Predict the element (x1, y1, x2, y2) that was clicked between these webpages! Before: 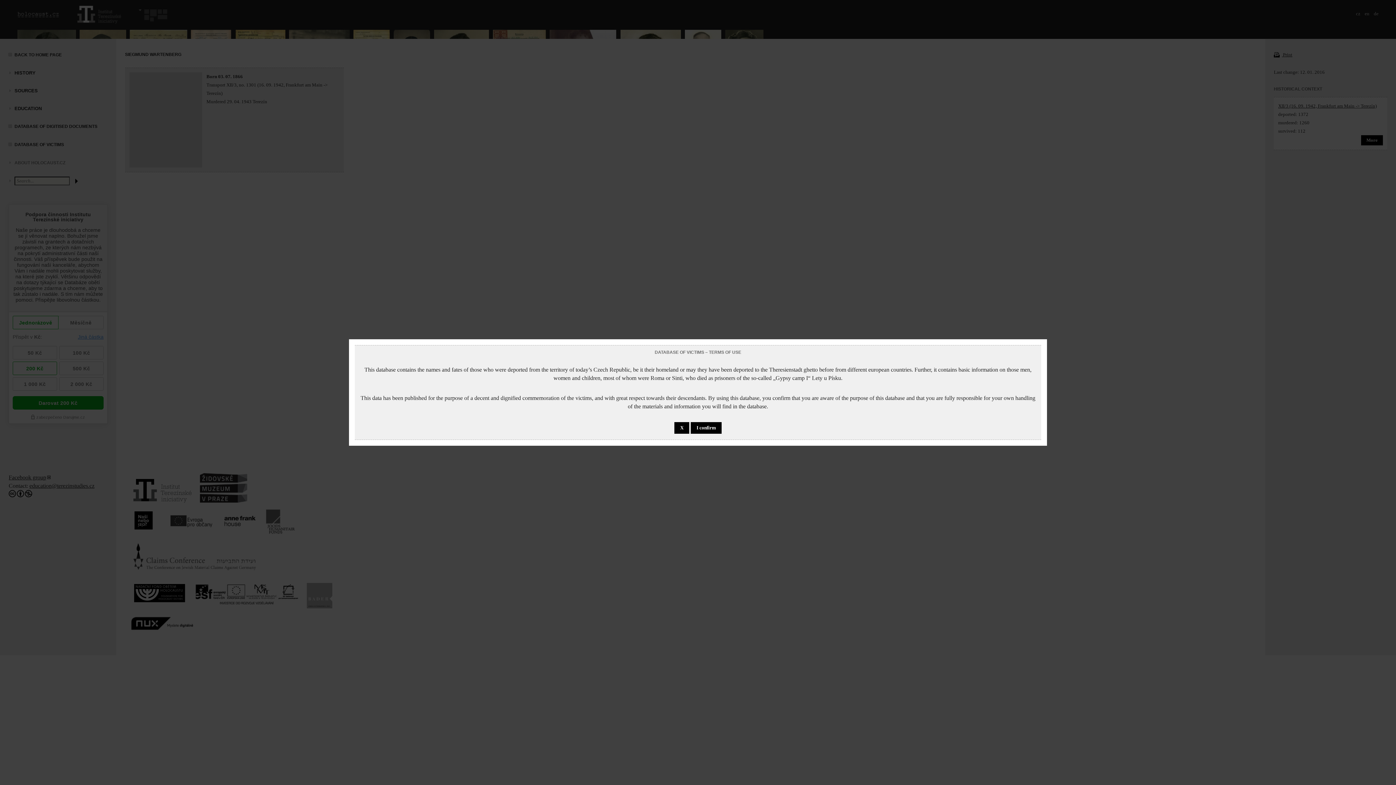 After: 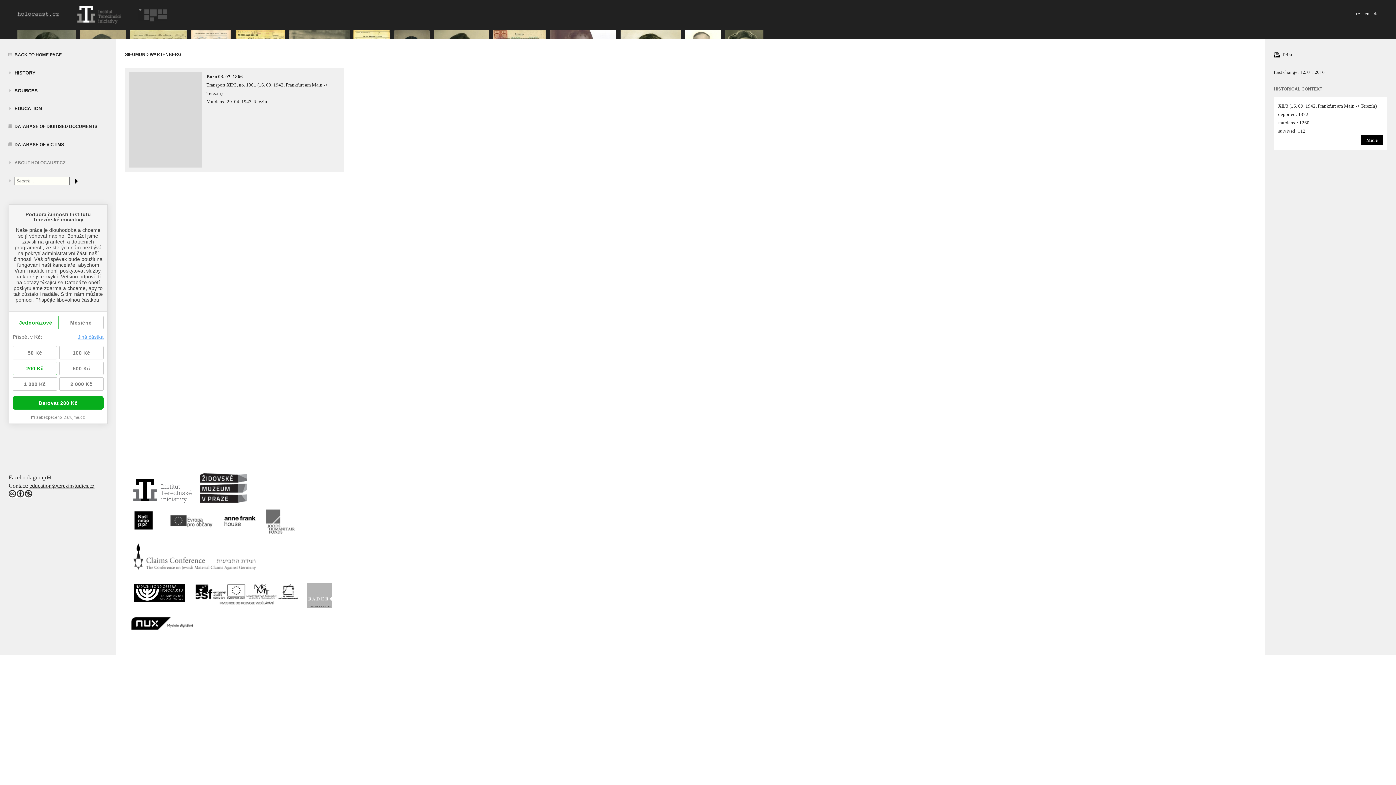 Action: bbox: (690, 422, 721, 434) label: I confirm